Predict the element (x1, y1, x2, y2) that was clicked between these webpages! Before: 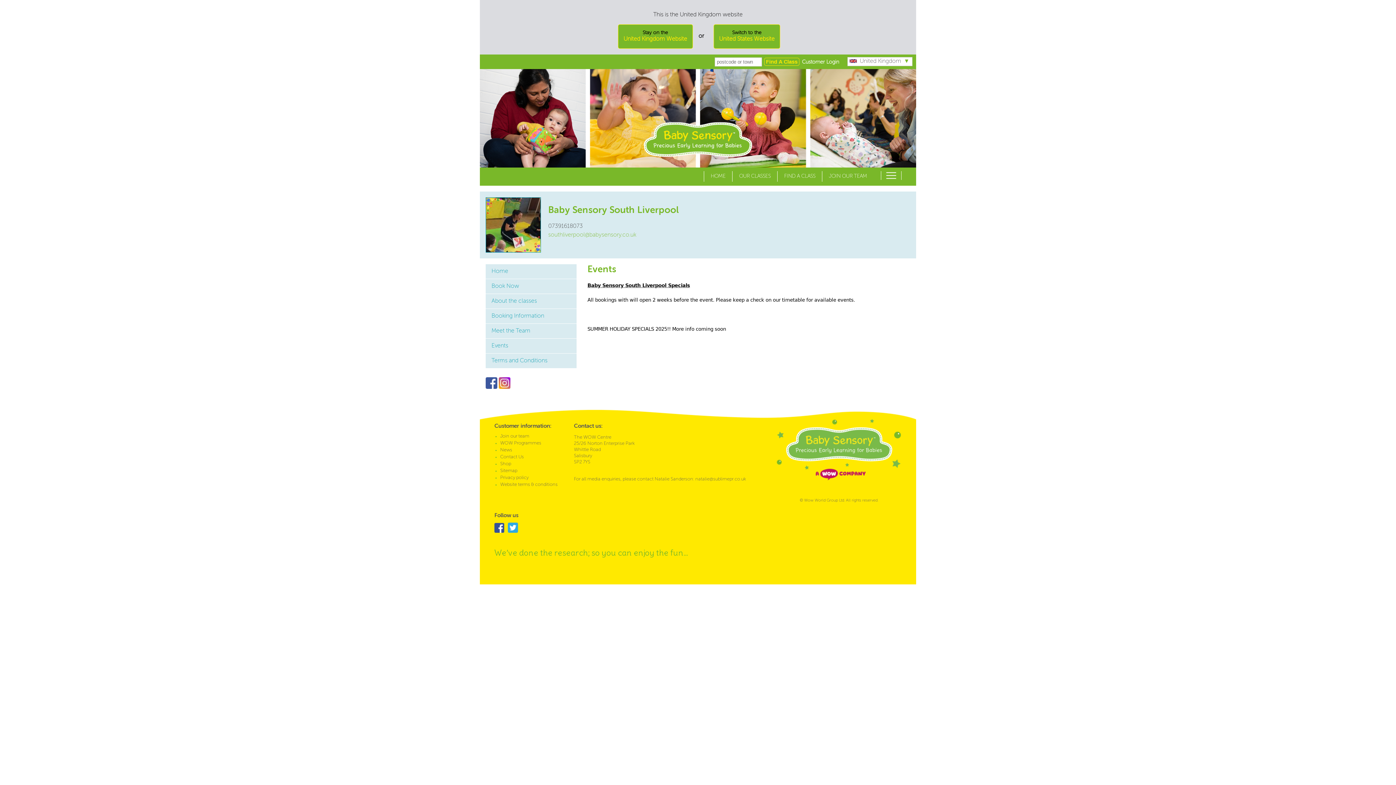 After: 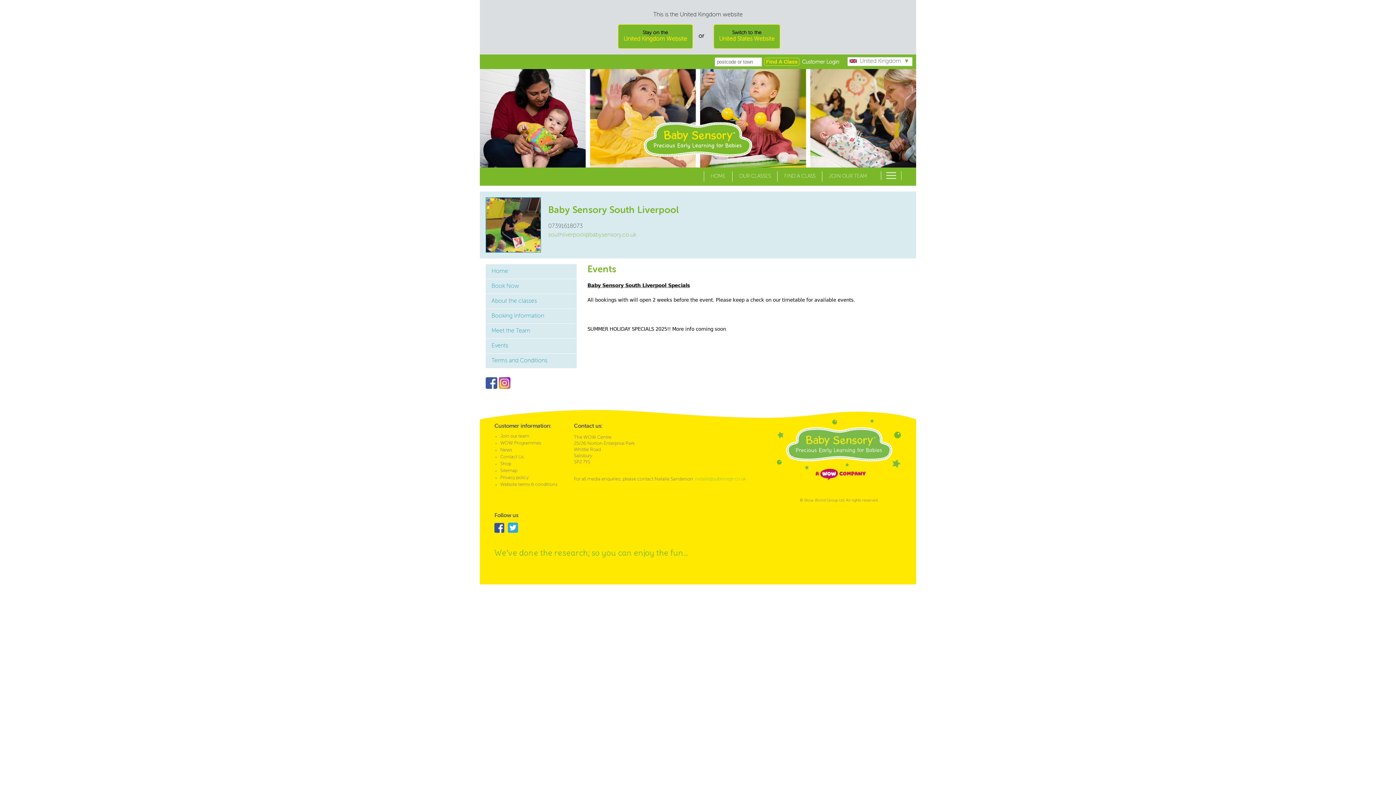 Action: bbox: (695, 477, 746, 481) label: natalie@sublimepr.co.uk